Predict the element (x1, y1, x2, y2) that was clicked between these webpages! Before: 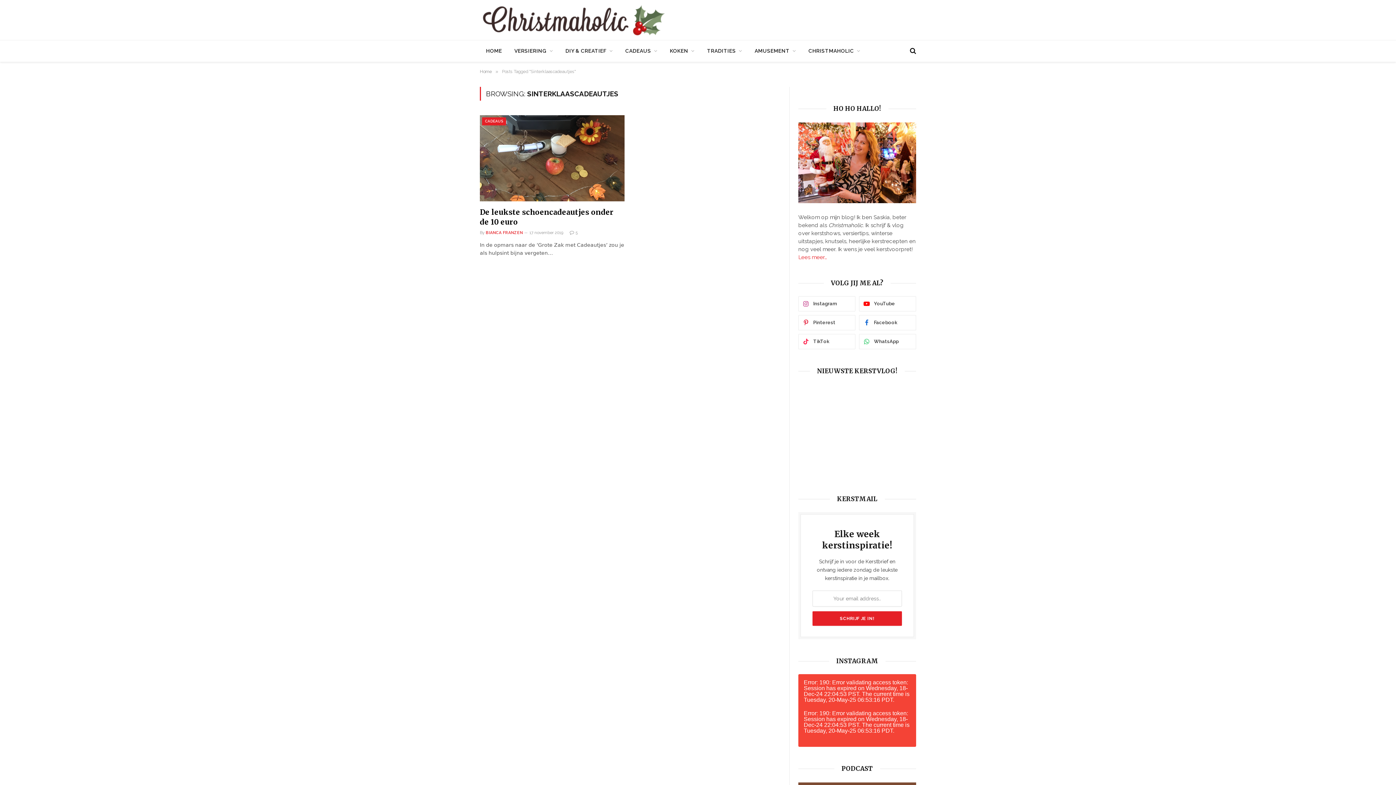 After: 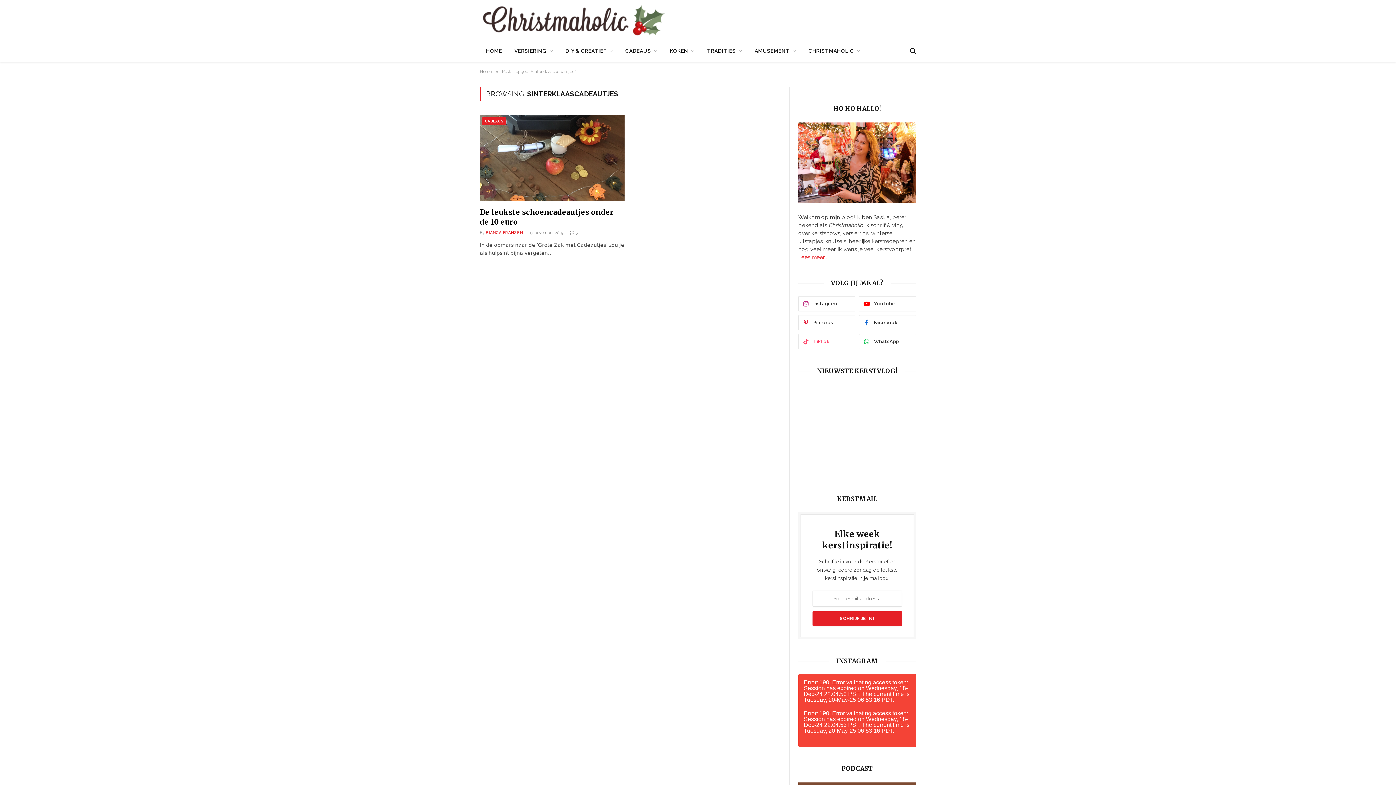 Action: label: TikTok bbox: (798, 334, 855, 349)